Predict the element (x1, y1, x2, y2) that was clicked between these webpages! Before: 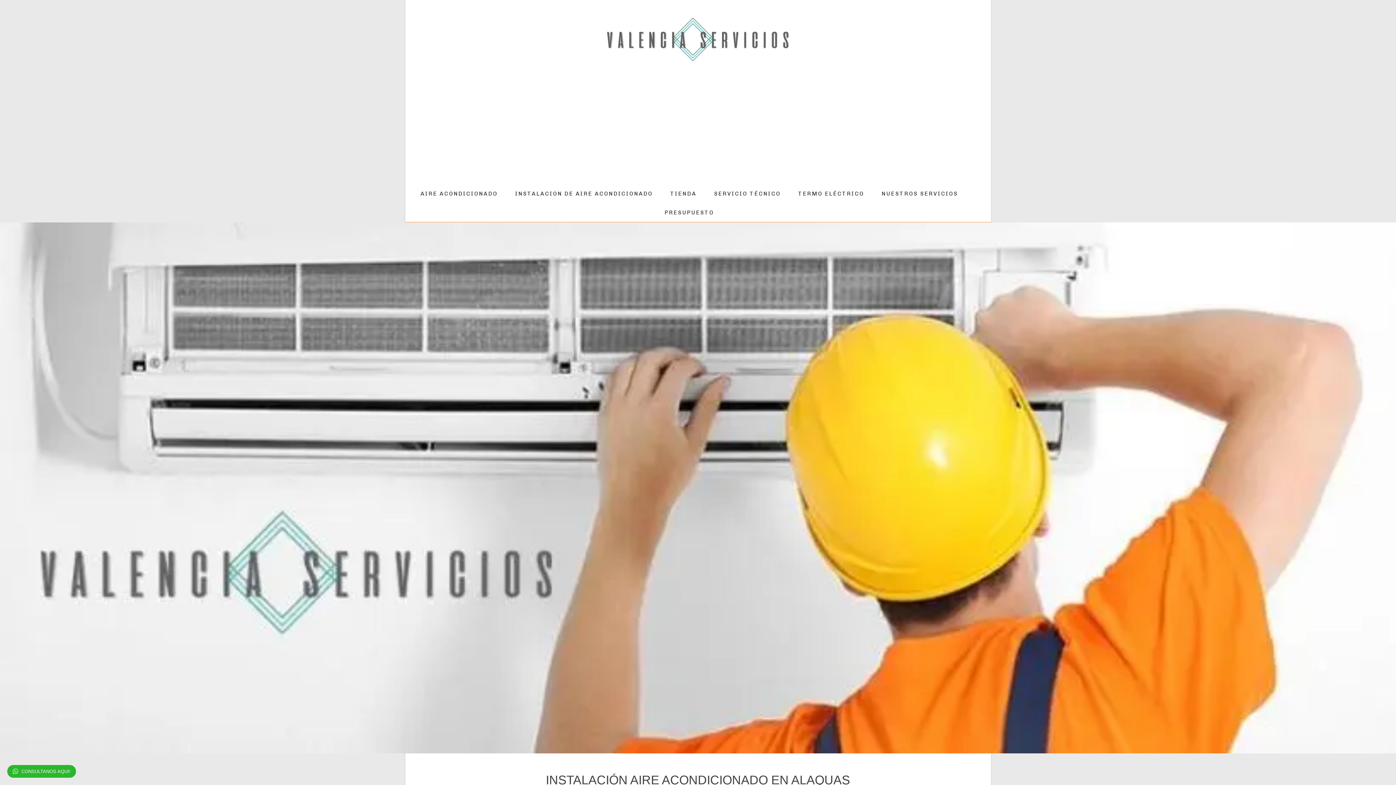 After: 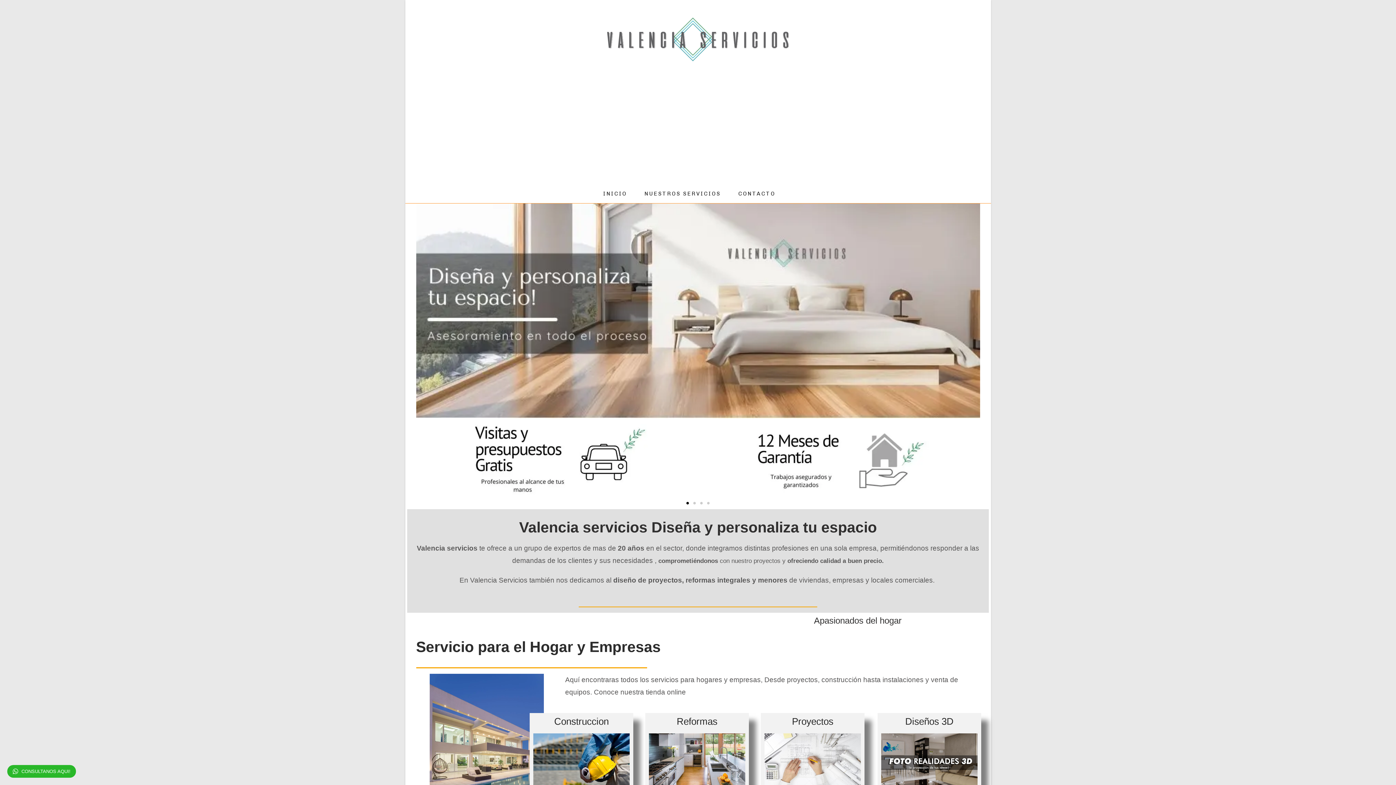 Action: bbox: (881, 184, 975, 203) label: NUESTROS SERVICIOS